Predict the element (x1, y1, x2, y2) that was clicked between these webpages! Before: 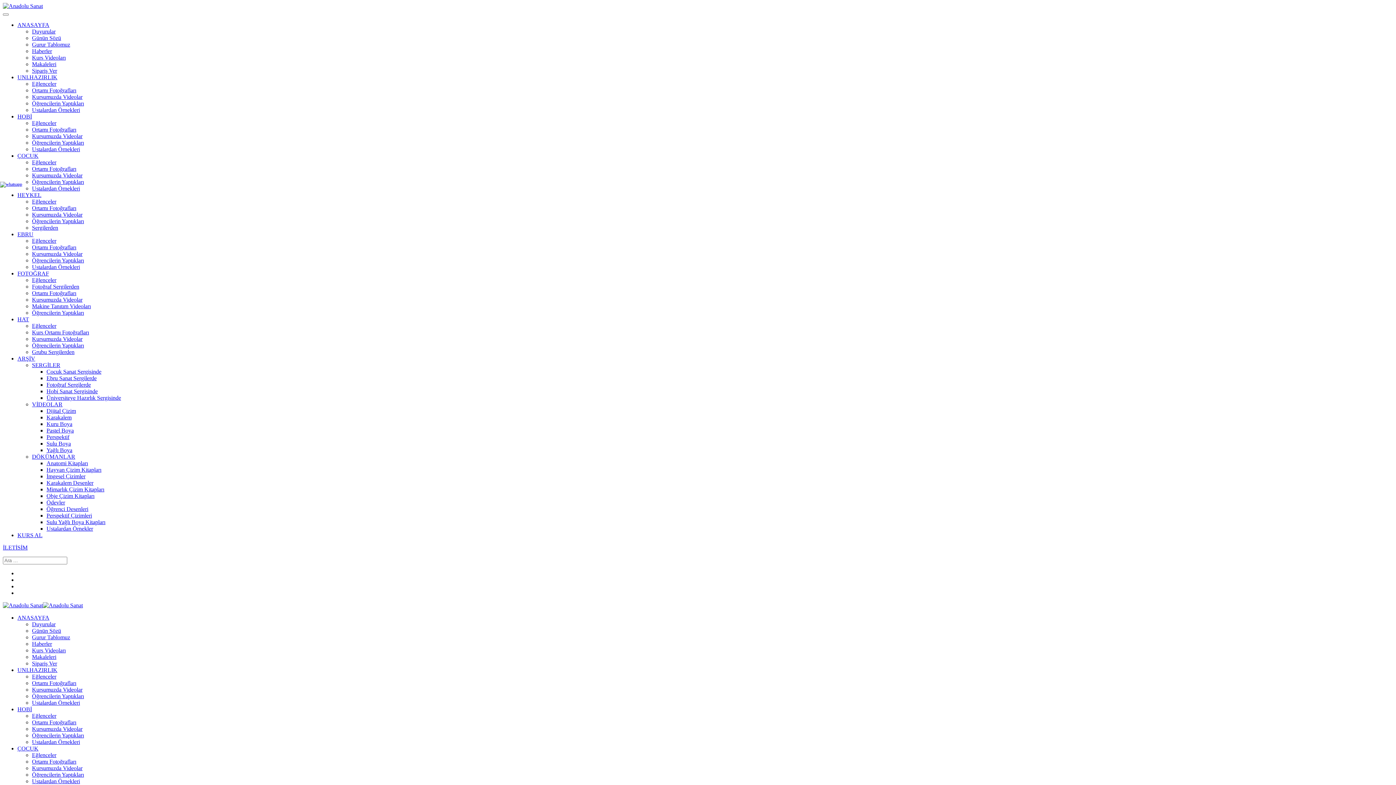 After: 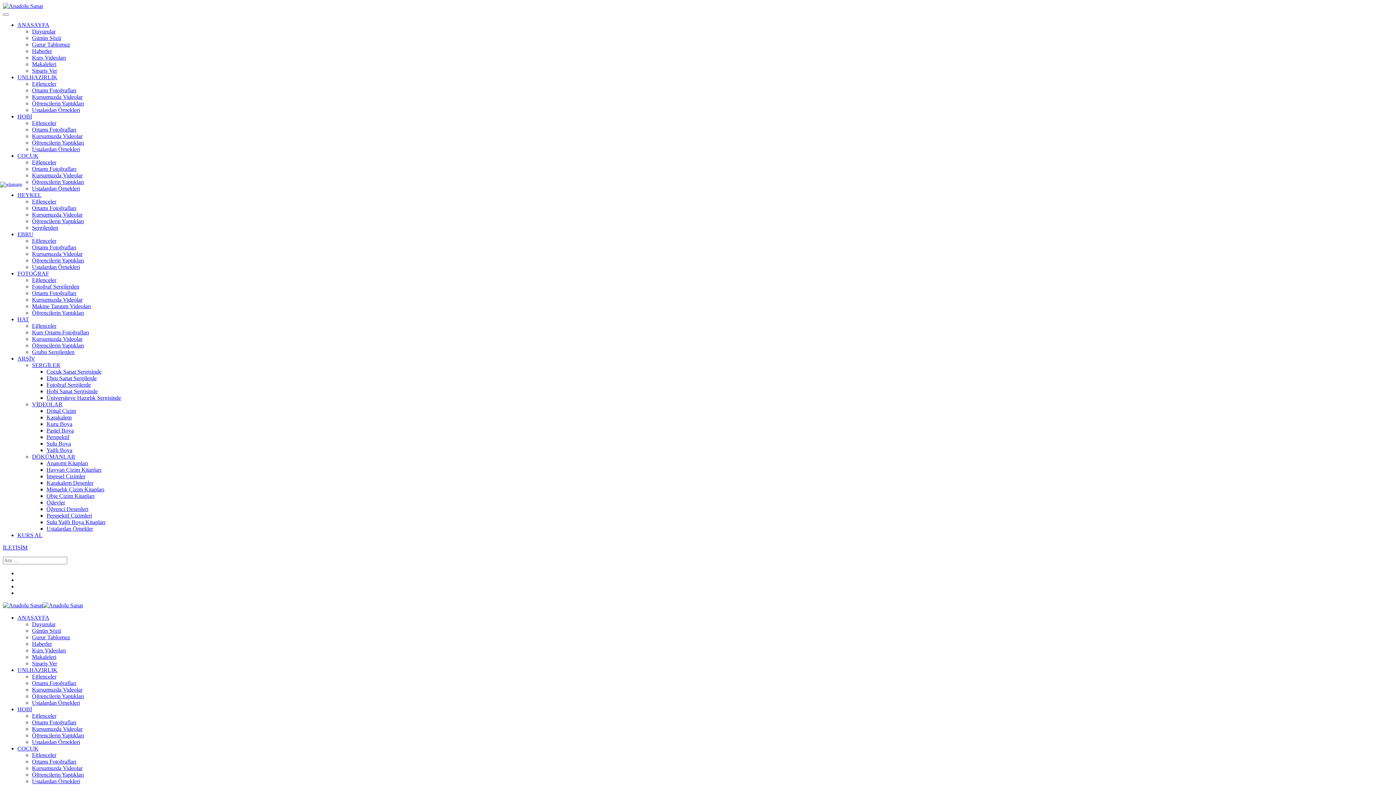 Action: label: Perspektif bbox: (46, 434, 69, 440)